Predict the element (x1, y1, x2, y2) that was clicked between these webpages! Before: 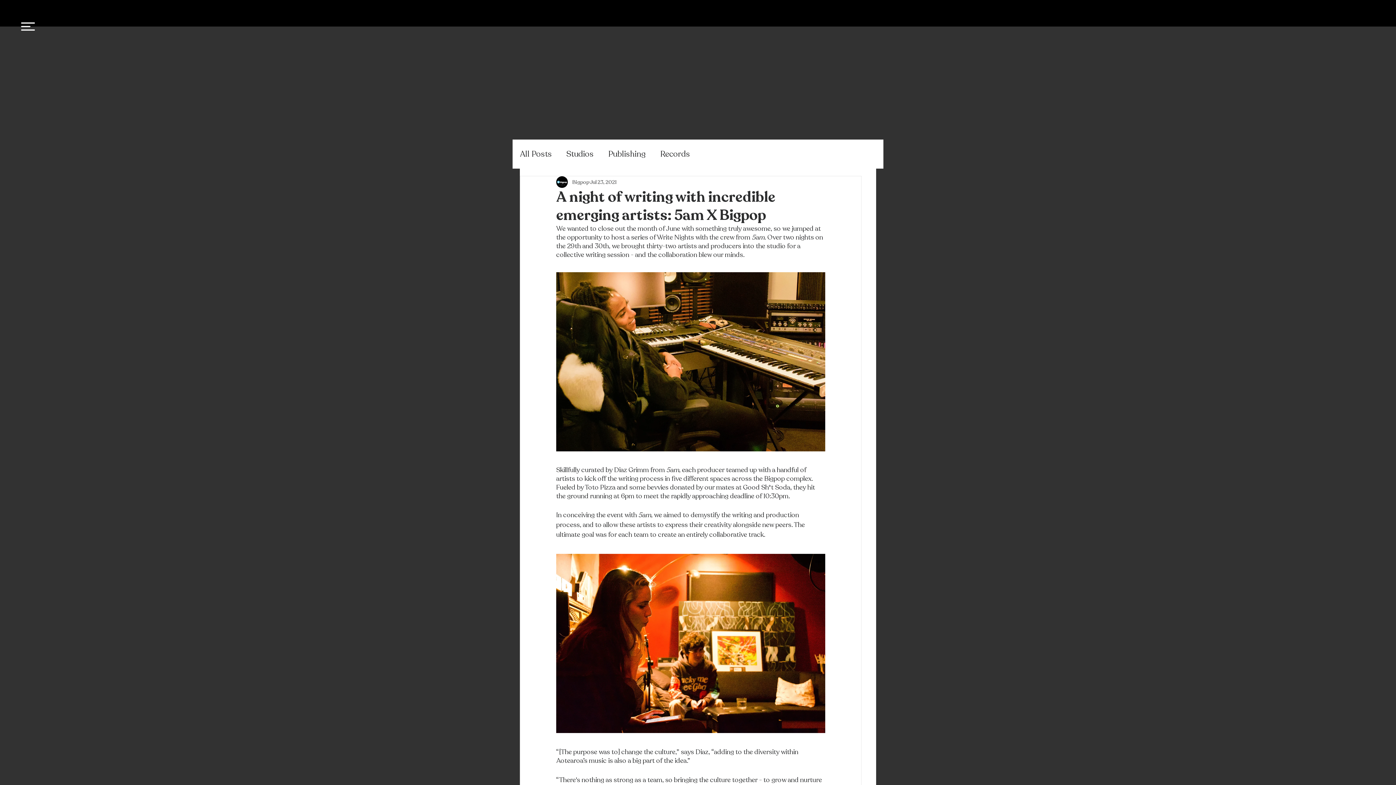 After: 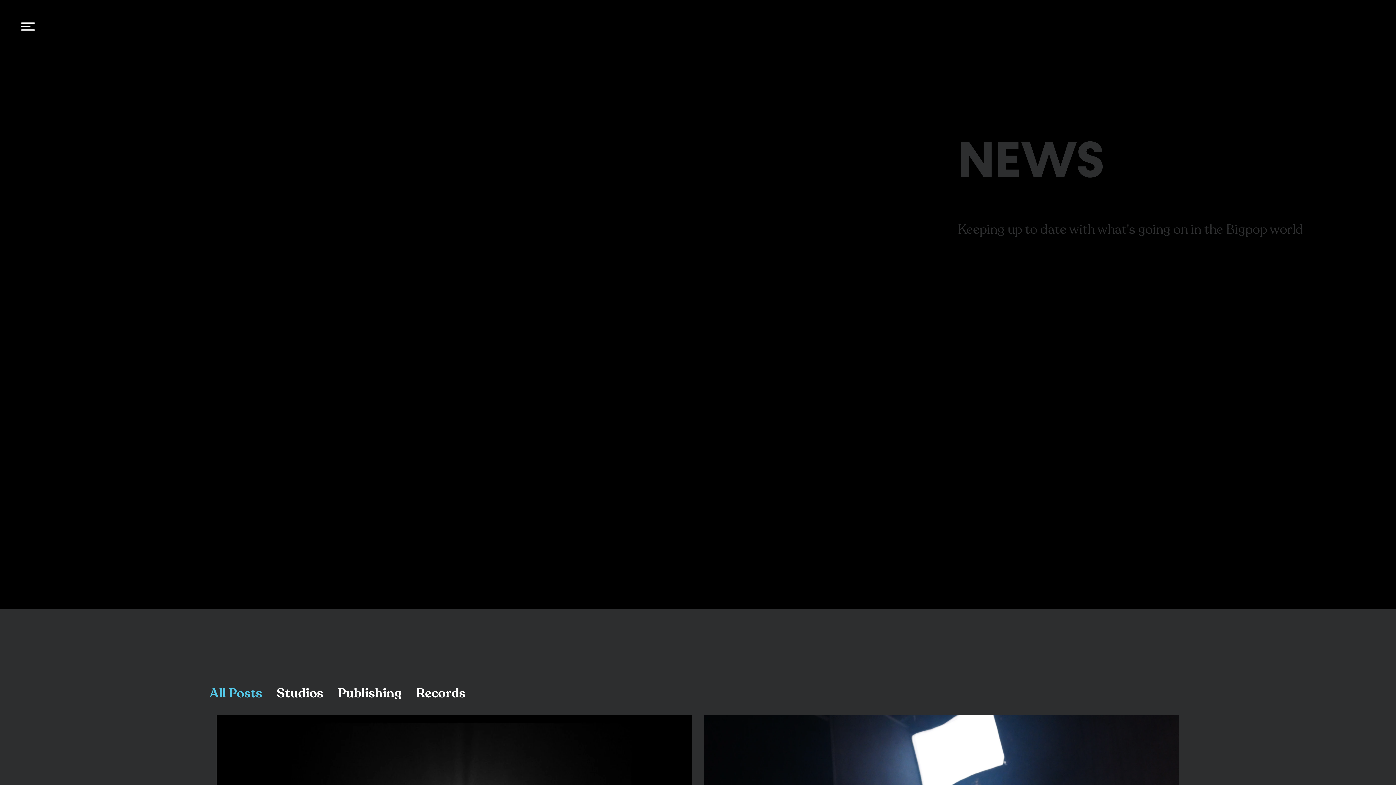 Action: label: All Posts bbox: (520, 148, 552, 159)